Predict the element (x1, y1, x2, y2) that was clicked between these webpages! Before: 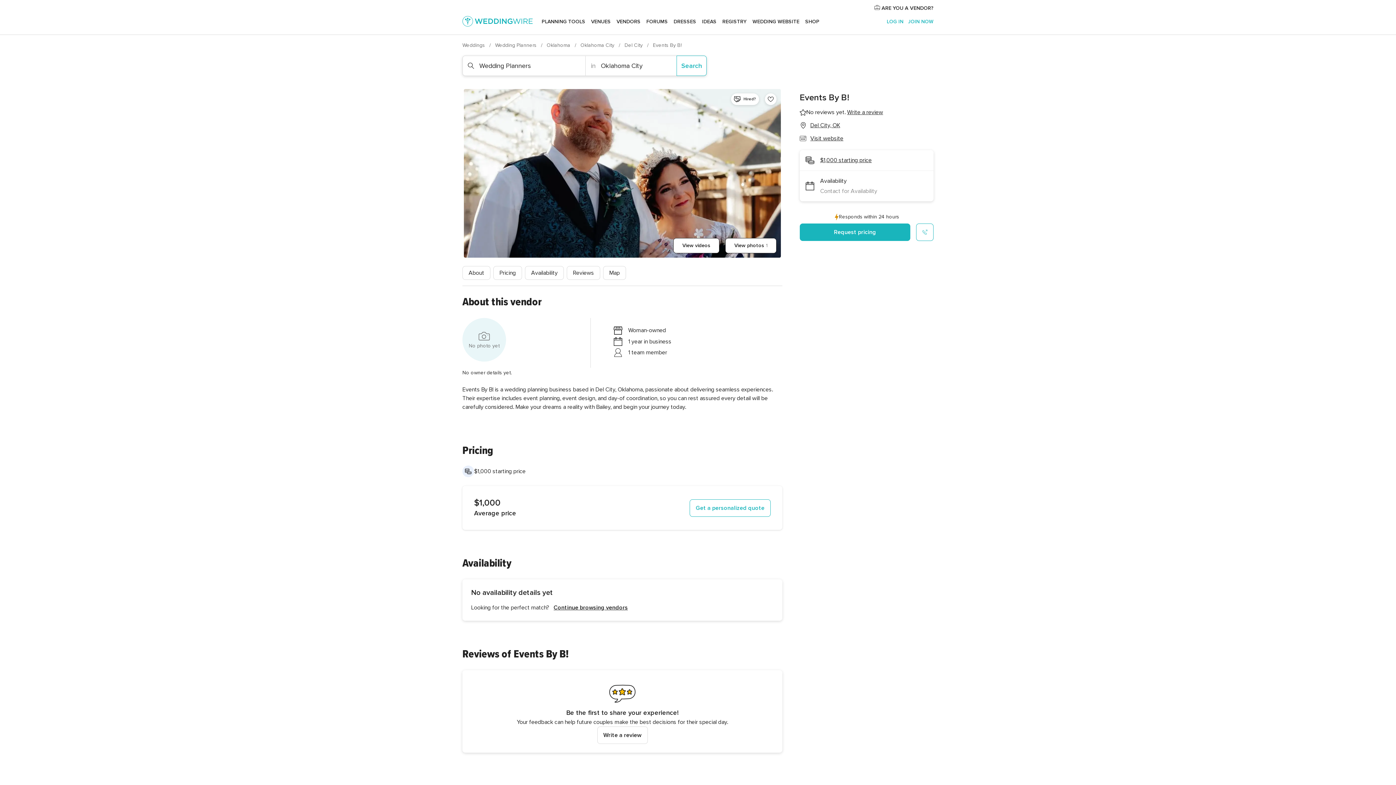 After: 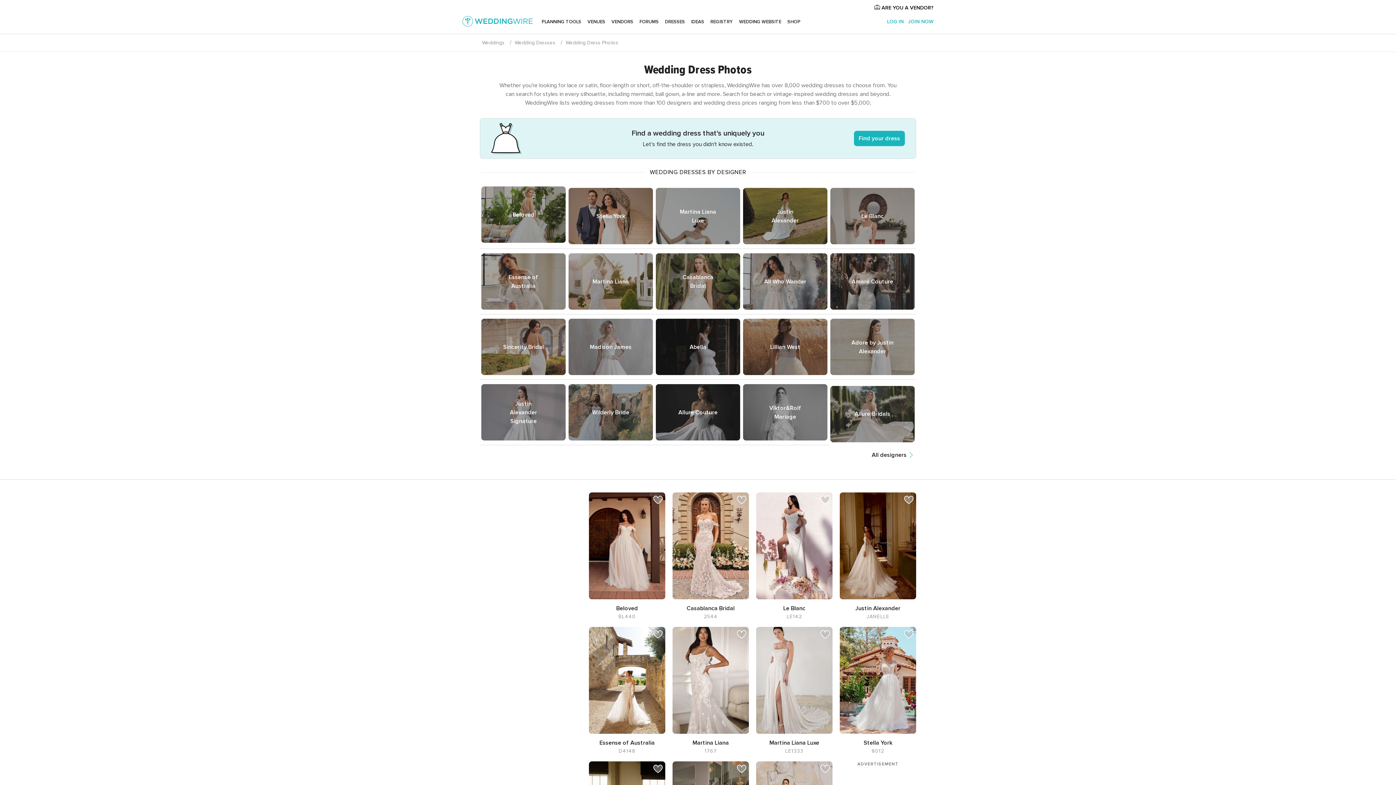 Action: bbox: (670, 9, 699, 34) label: DRESSES